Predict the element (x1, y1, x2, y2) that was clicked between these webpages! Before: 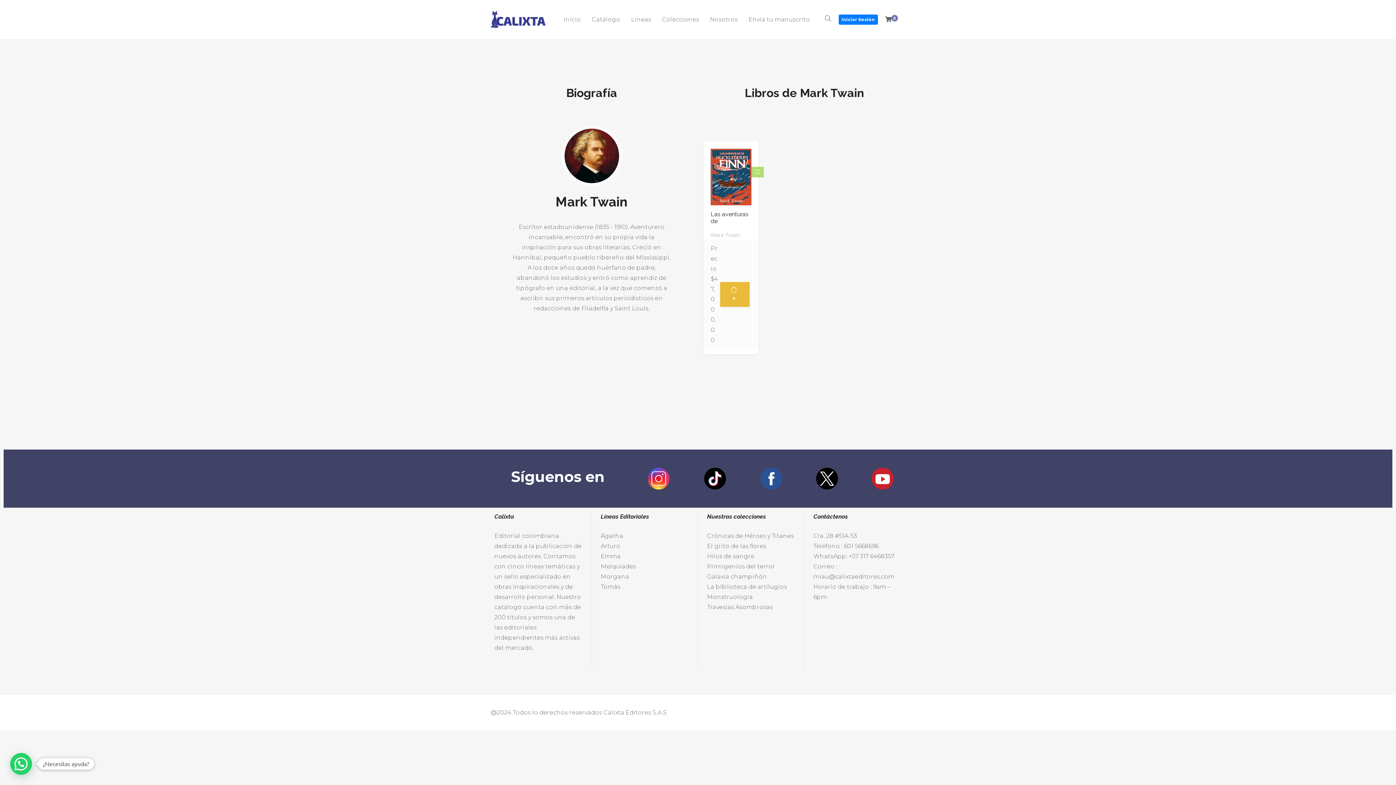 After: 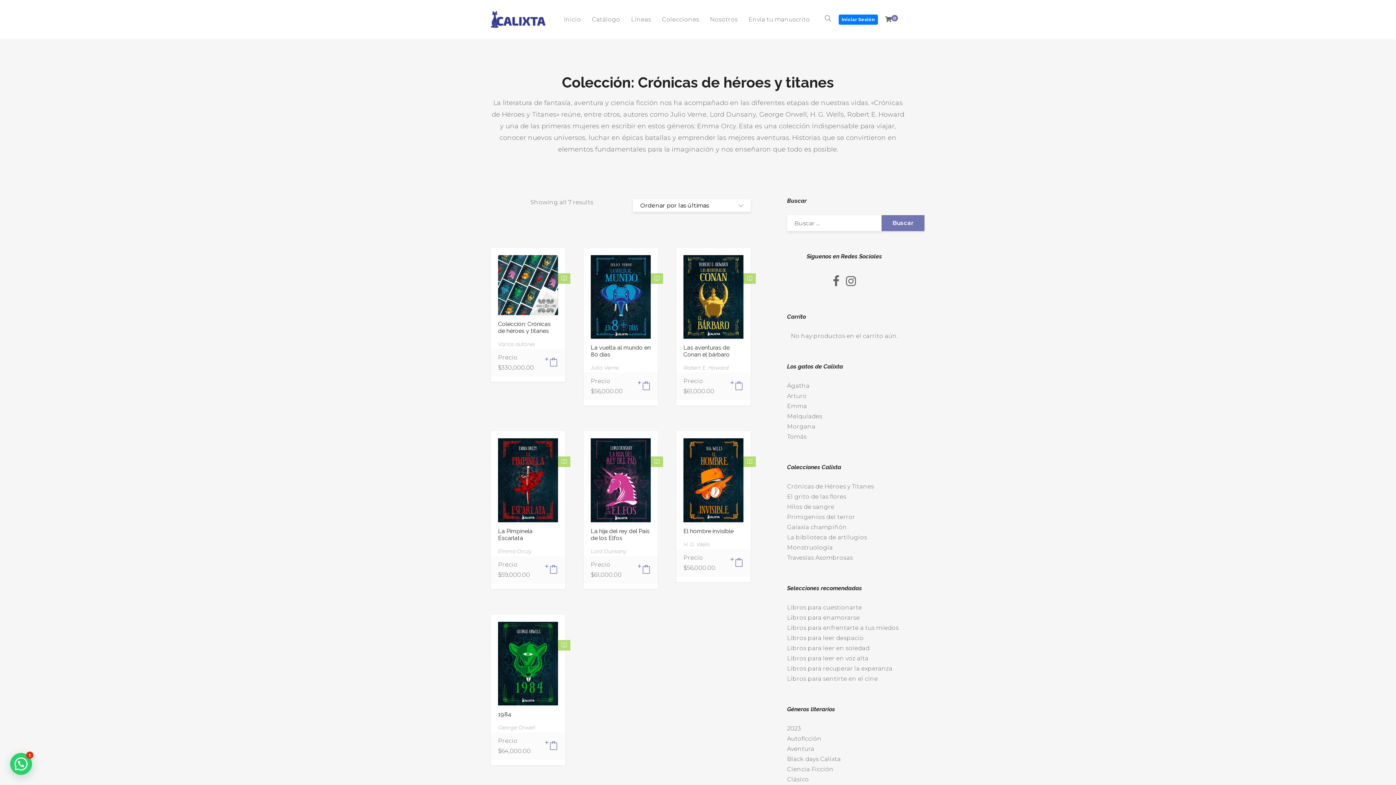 Action: bbox: (707, 532, 794, 539) label: Crónicas de Héroes y Titanes